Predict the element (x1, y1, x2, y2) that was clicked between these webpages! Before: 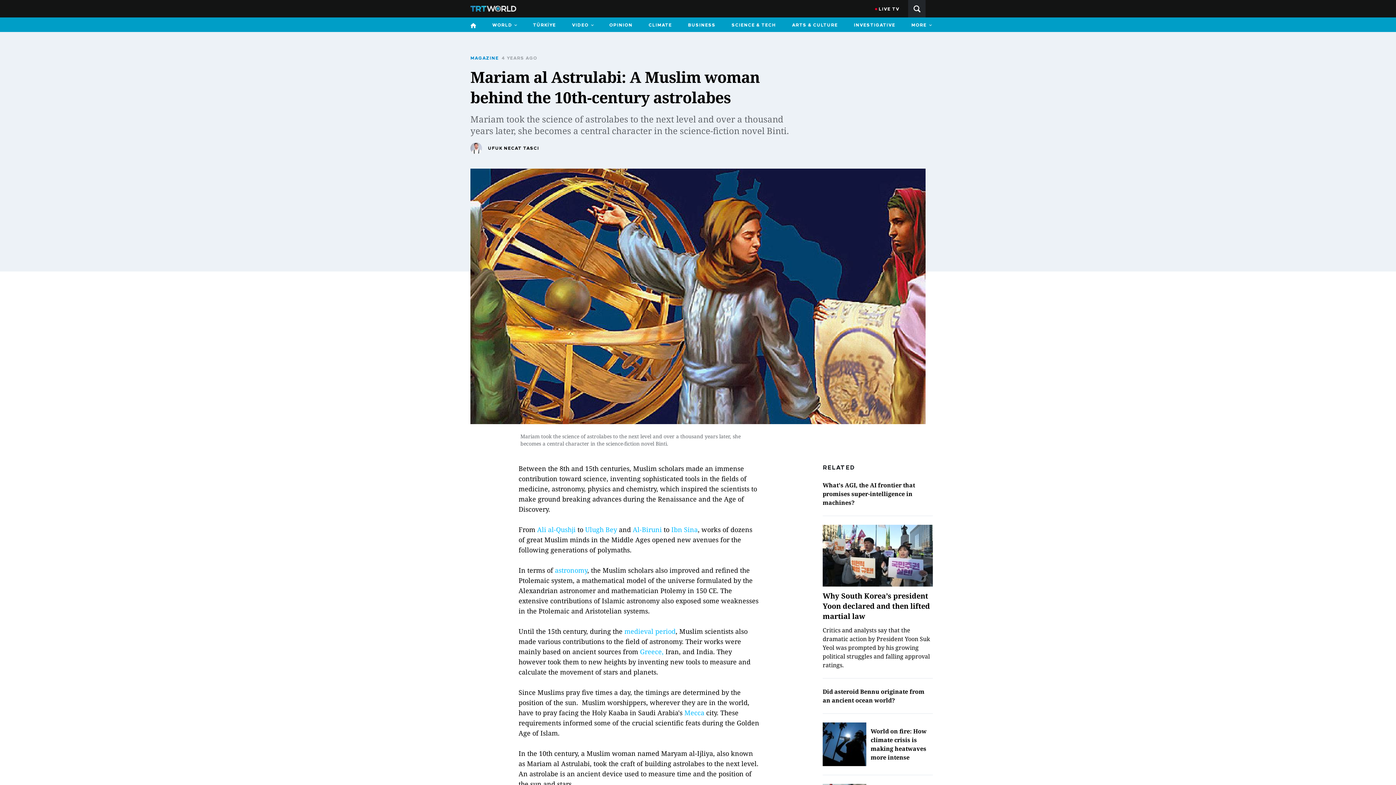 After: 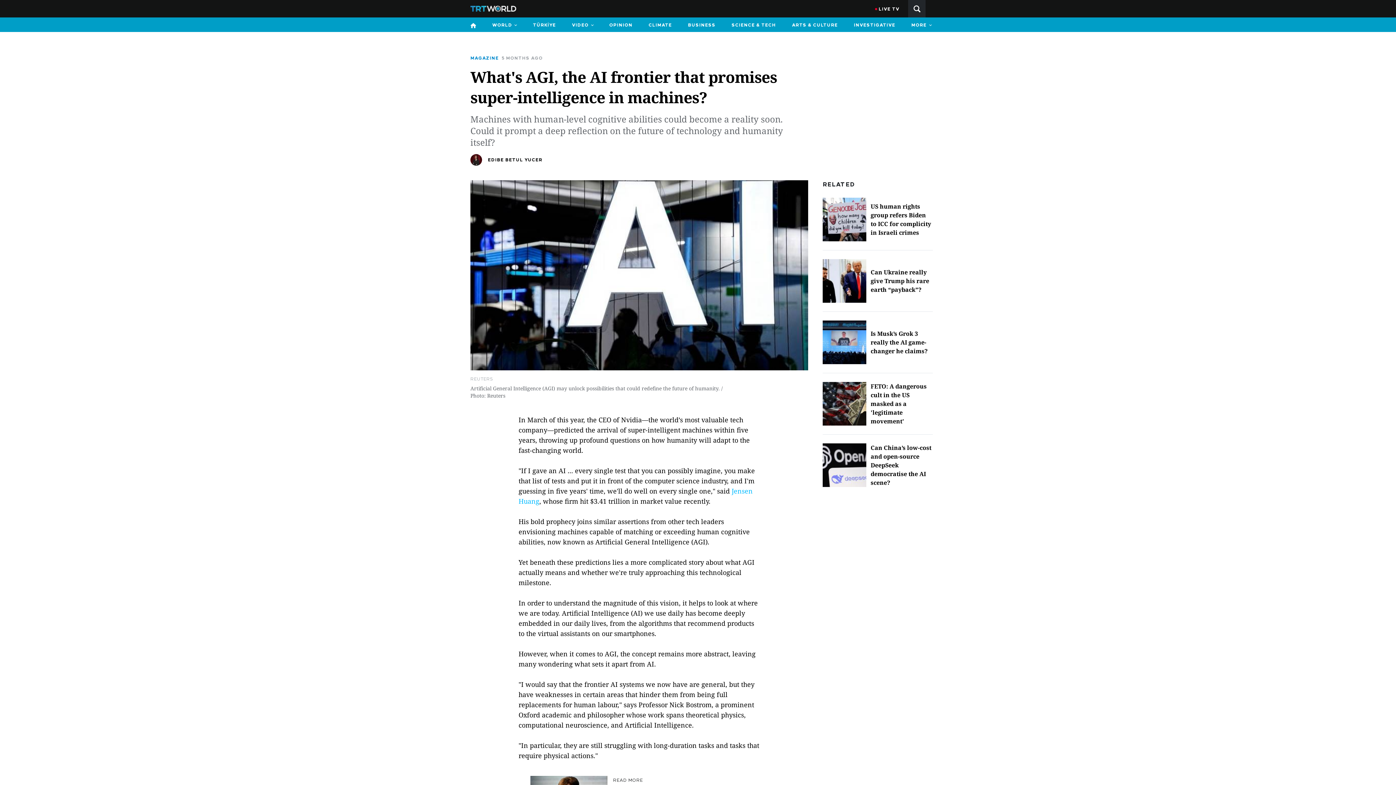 Action: bbox: (822, 481, 933, 507) label: What's AGI, the AI frontier that promises super-intelligence in machines?